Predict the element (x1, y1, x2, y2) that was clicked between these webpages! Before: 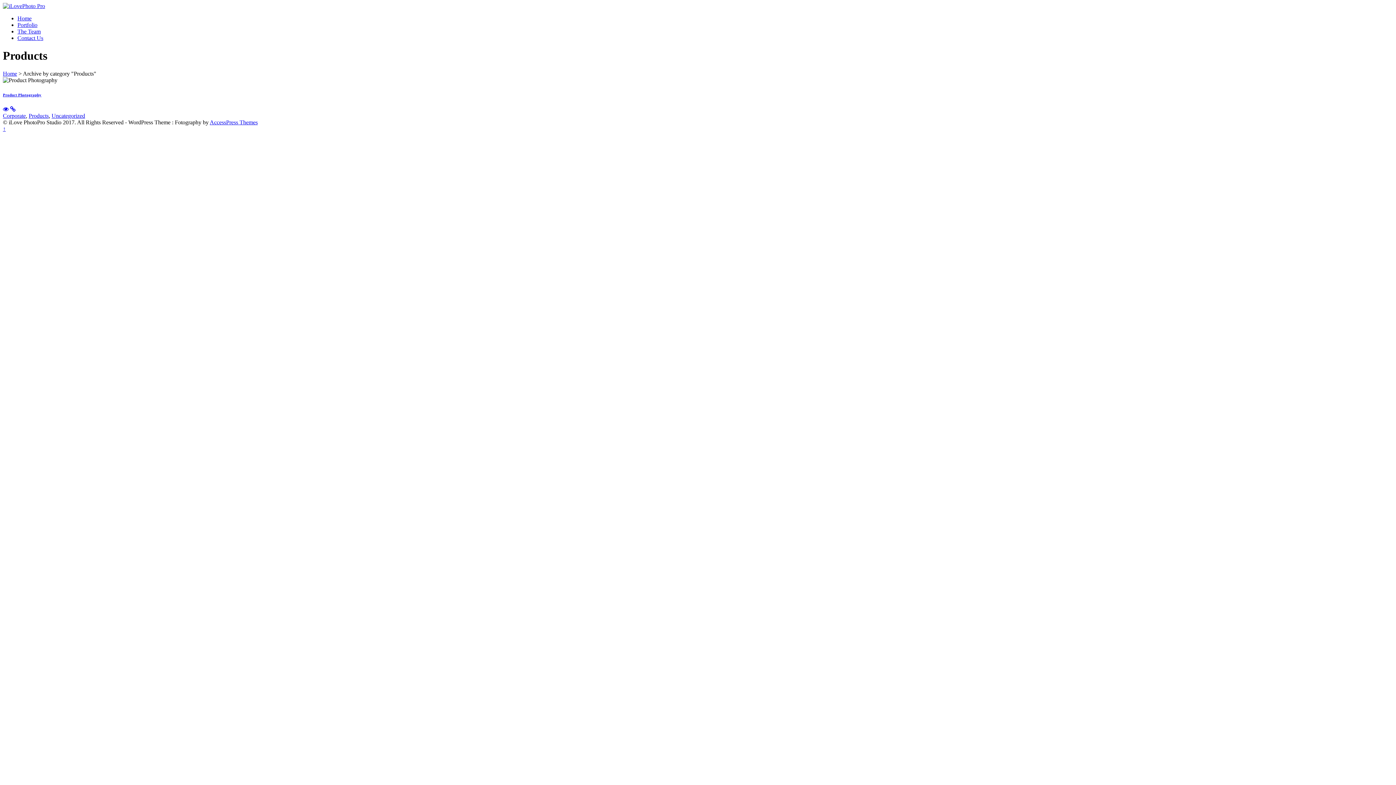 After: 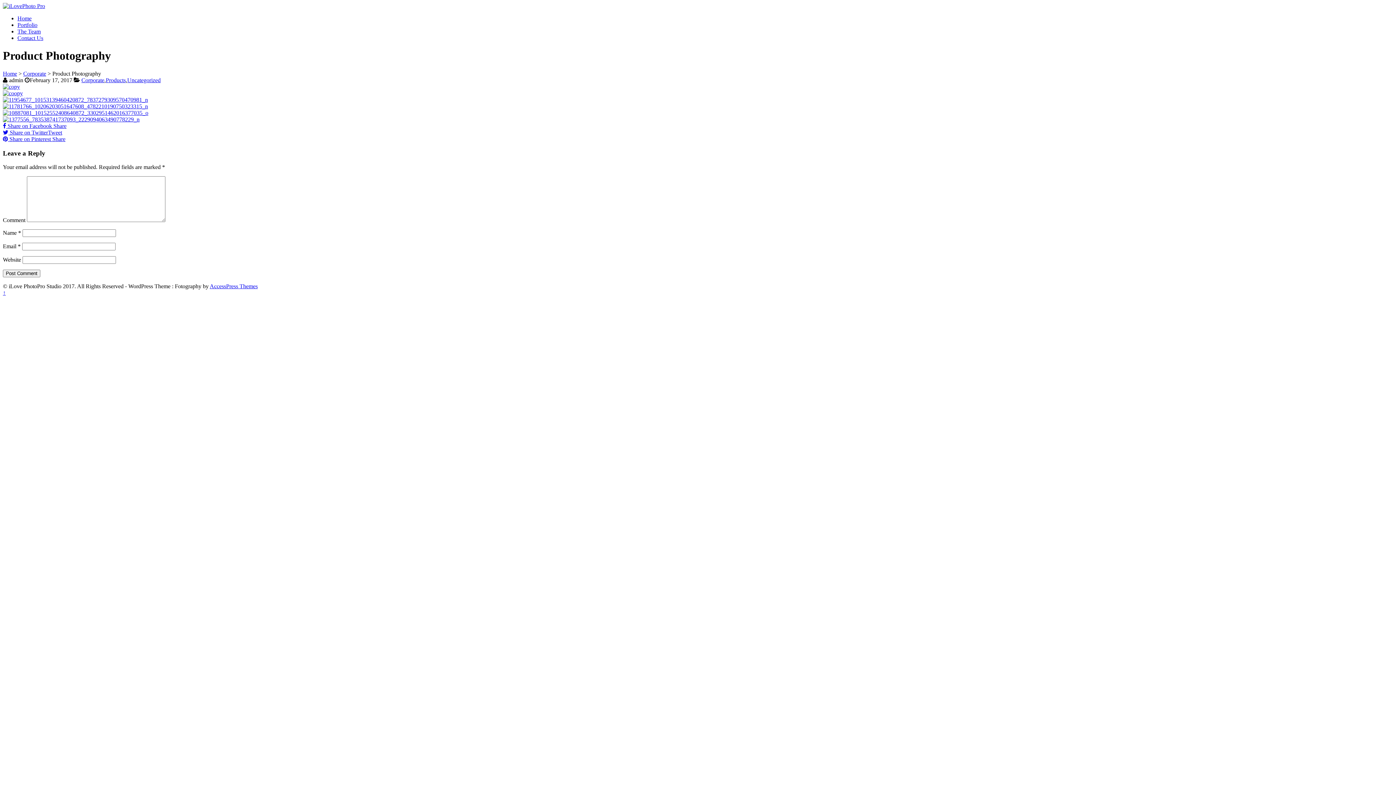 Action: bbox: (10, 106, 15, 112)